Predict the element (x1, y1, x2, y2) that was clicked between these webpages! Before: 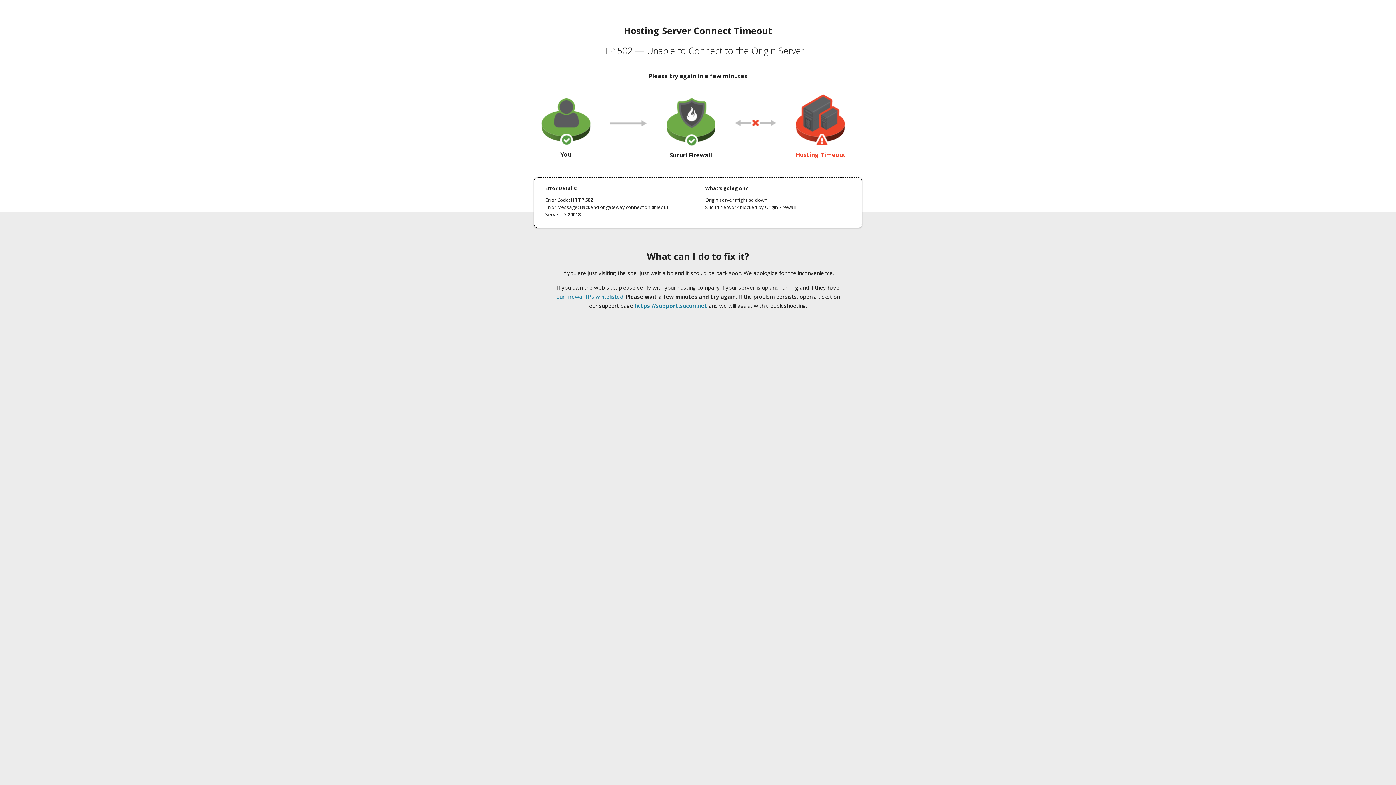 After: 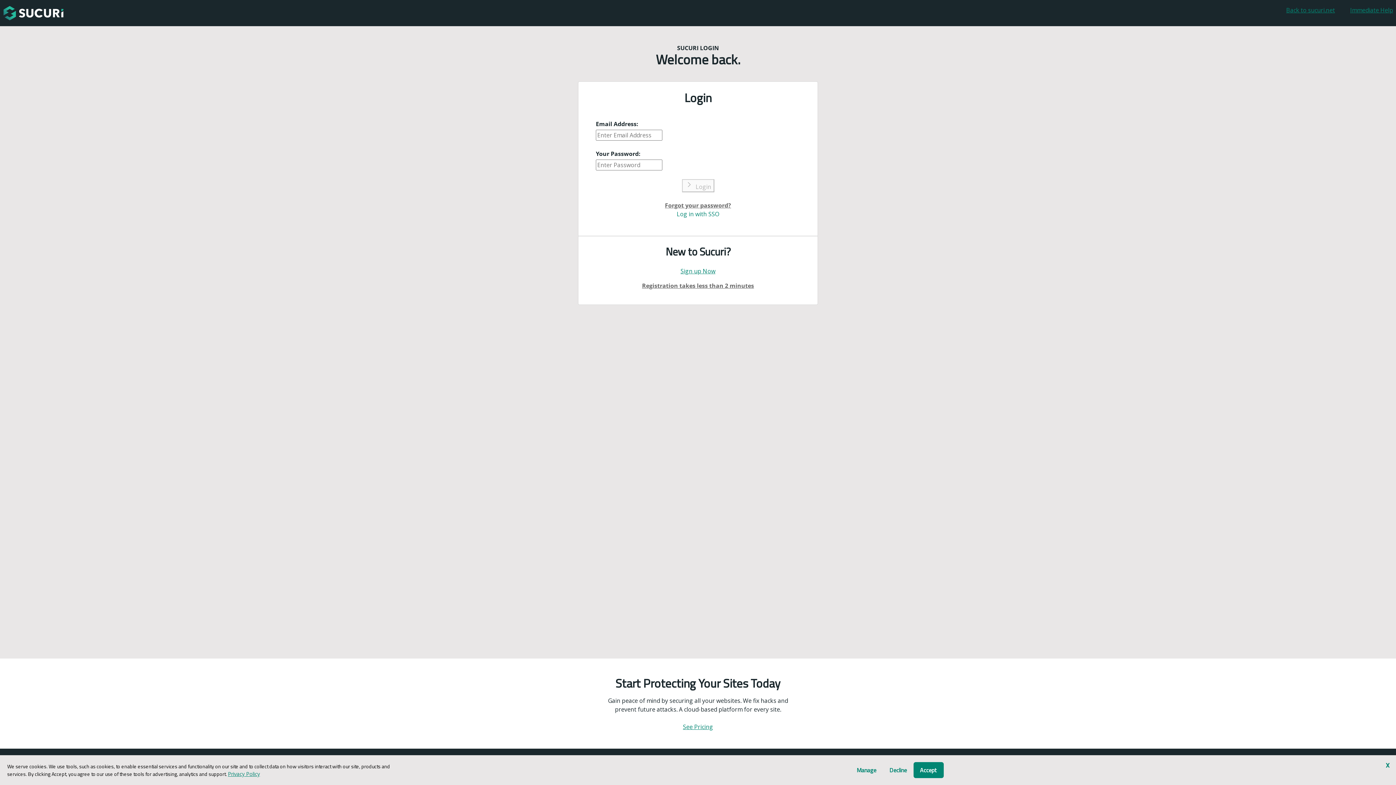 Action: label: https://support.sucuri.net bbox: (634, 302, 707, 309)